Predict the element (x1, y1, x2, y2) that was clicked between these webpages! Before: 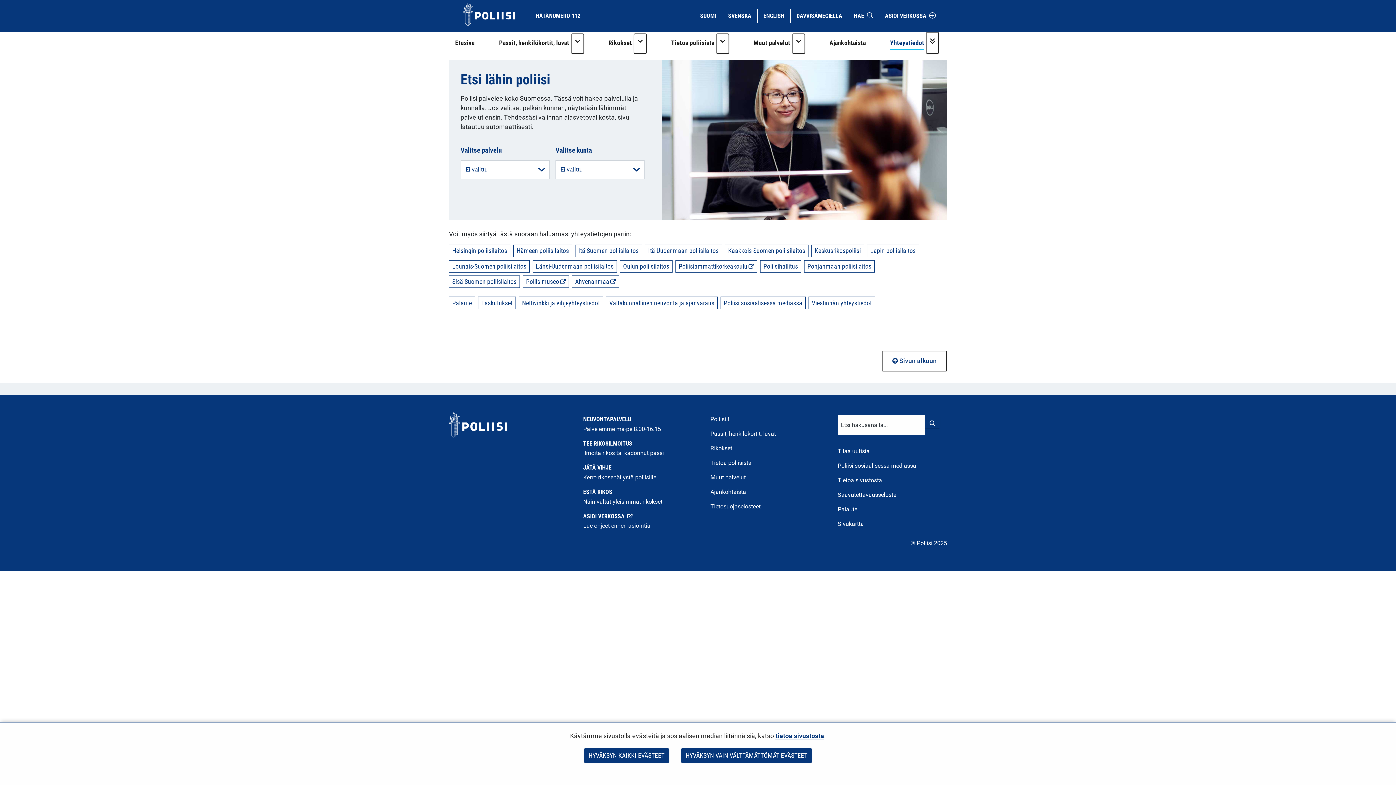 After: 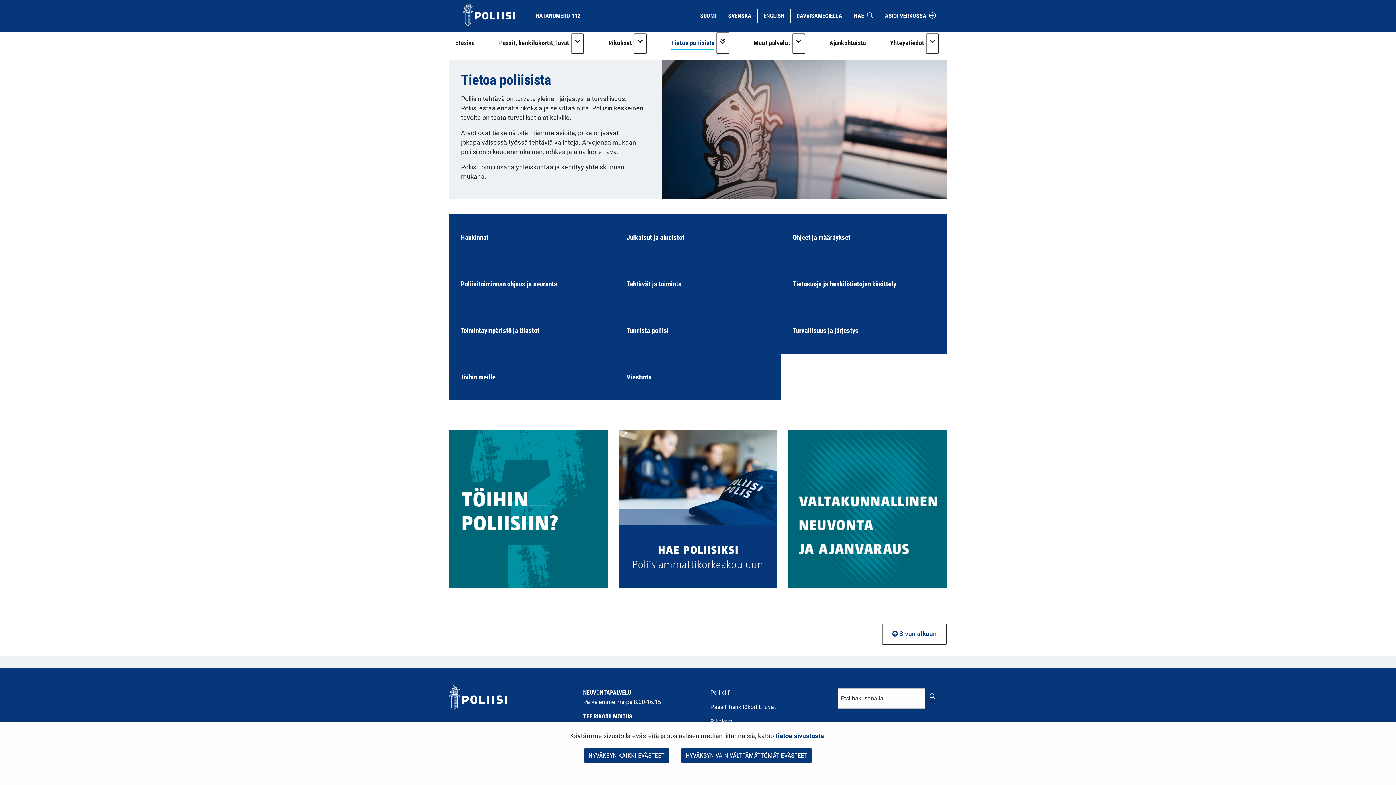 Action: bbox: (665, 32, 716, 53) label: Tietoa poliisista